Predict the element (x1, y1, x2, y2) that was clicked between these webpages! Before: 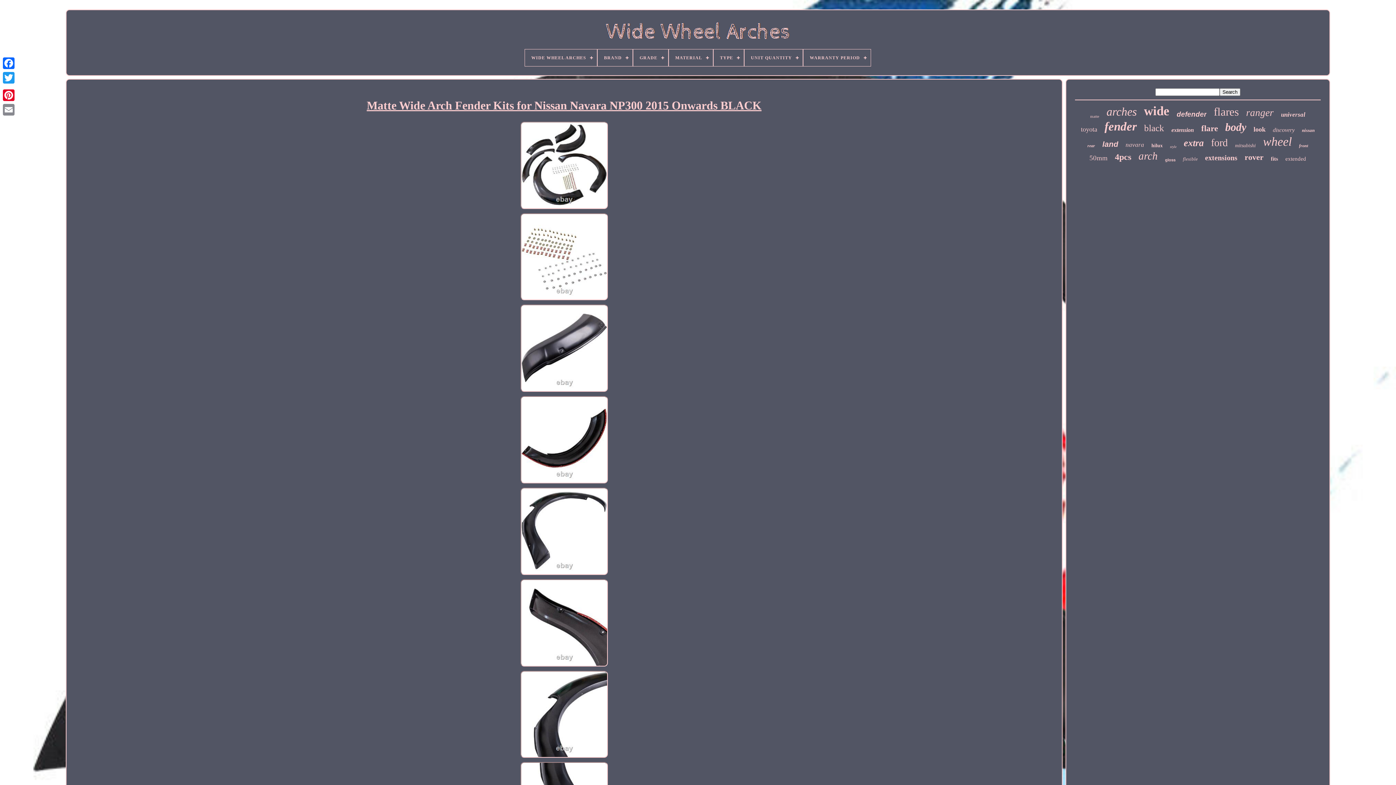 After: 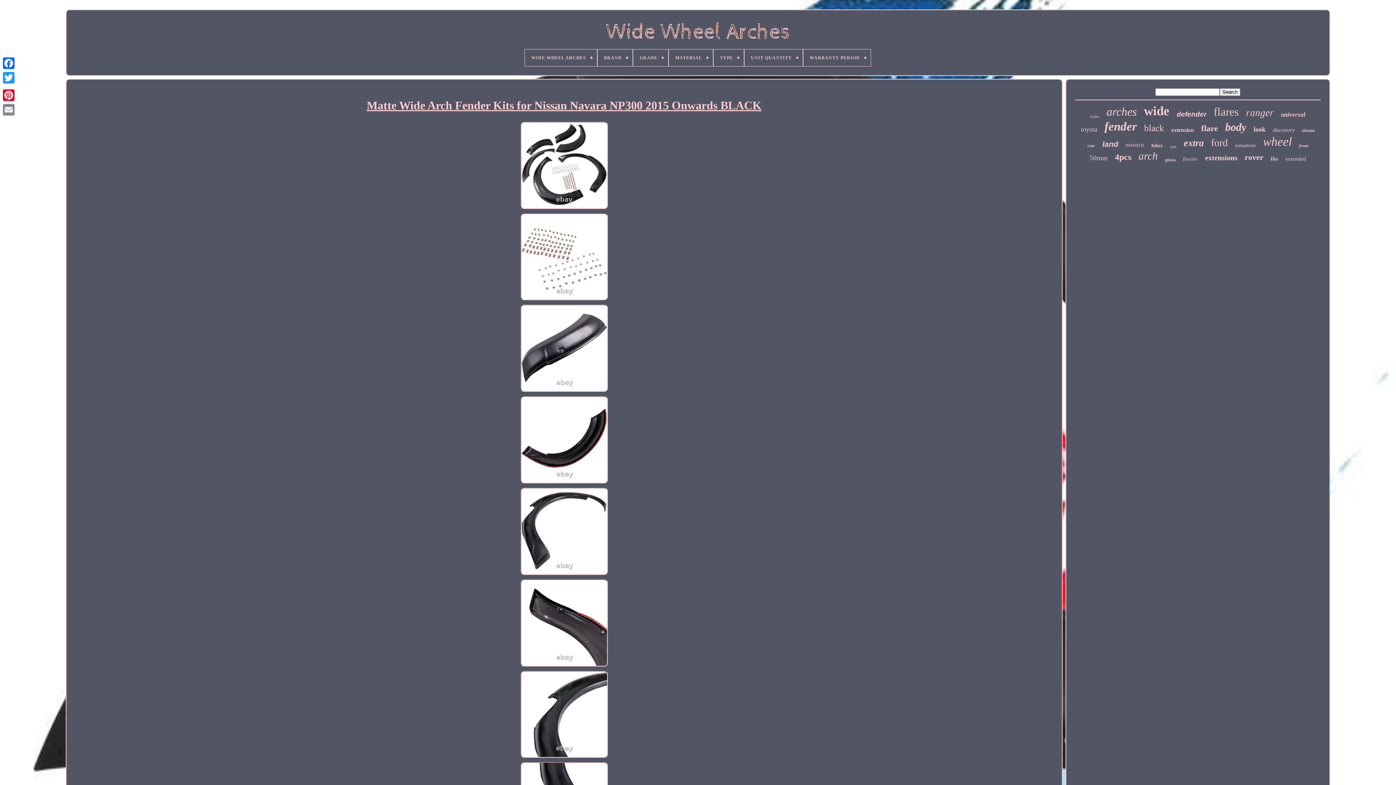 Action: bbox: (516, 486, 611, 578)